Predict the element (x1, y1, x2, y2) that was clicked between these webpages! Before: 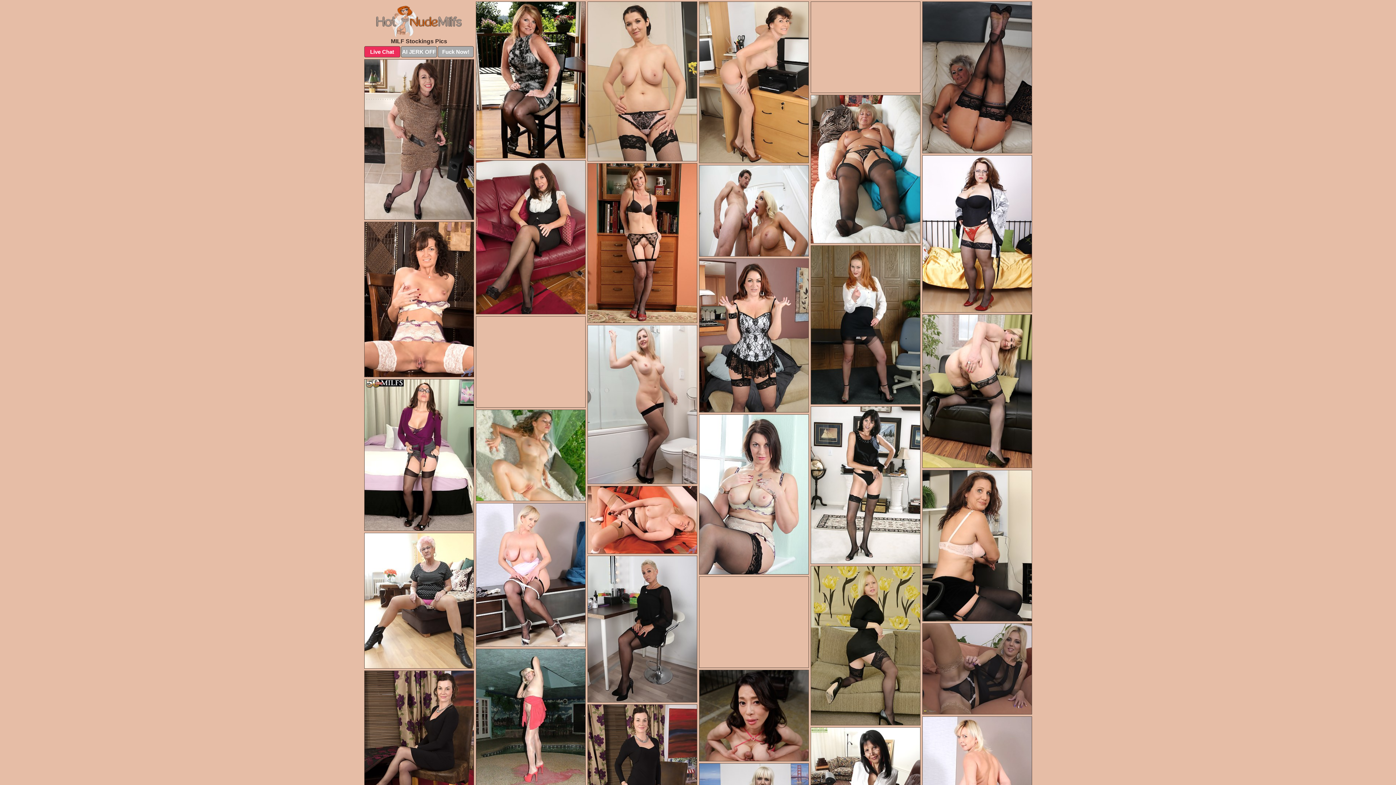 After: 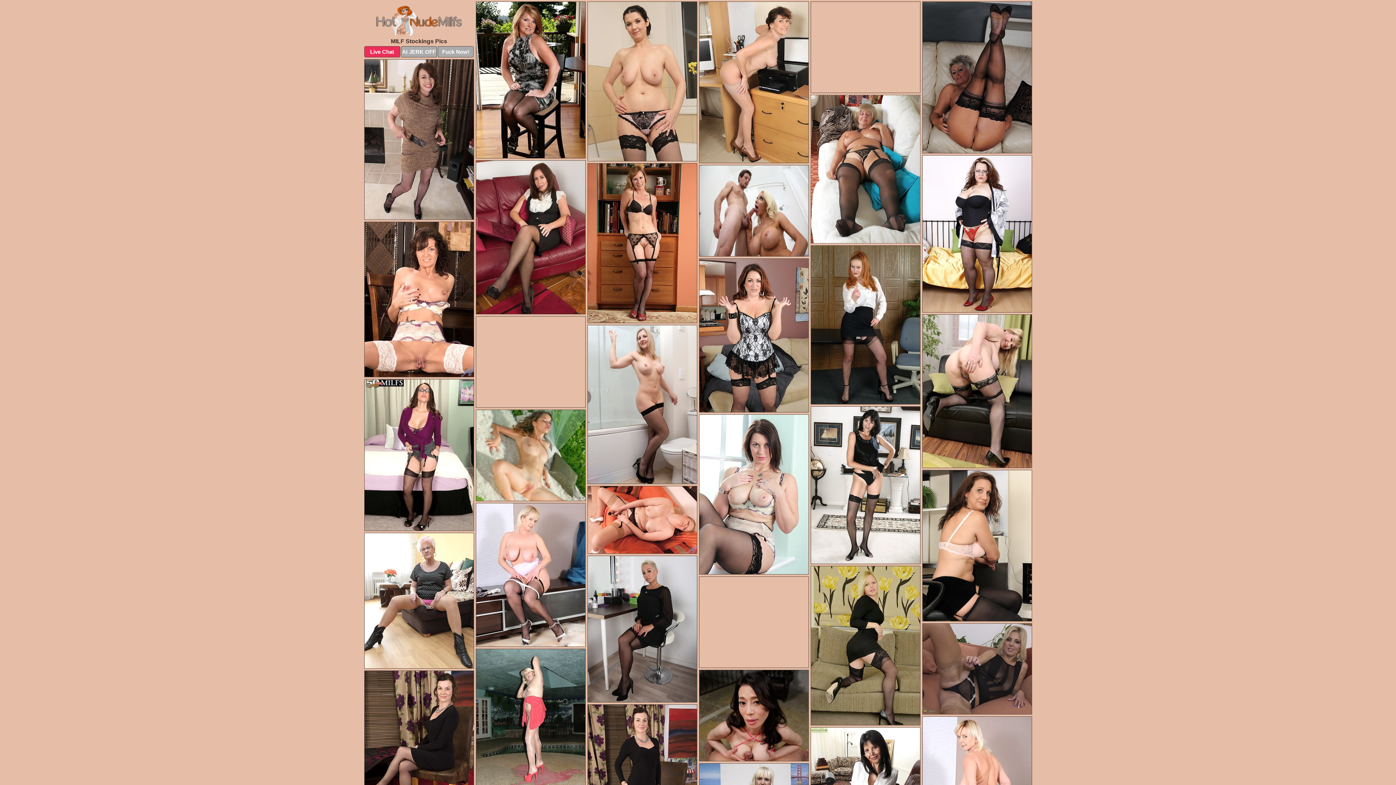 Action: bbox: (810, 94, 920, 243)